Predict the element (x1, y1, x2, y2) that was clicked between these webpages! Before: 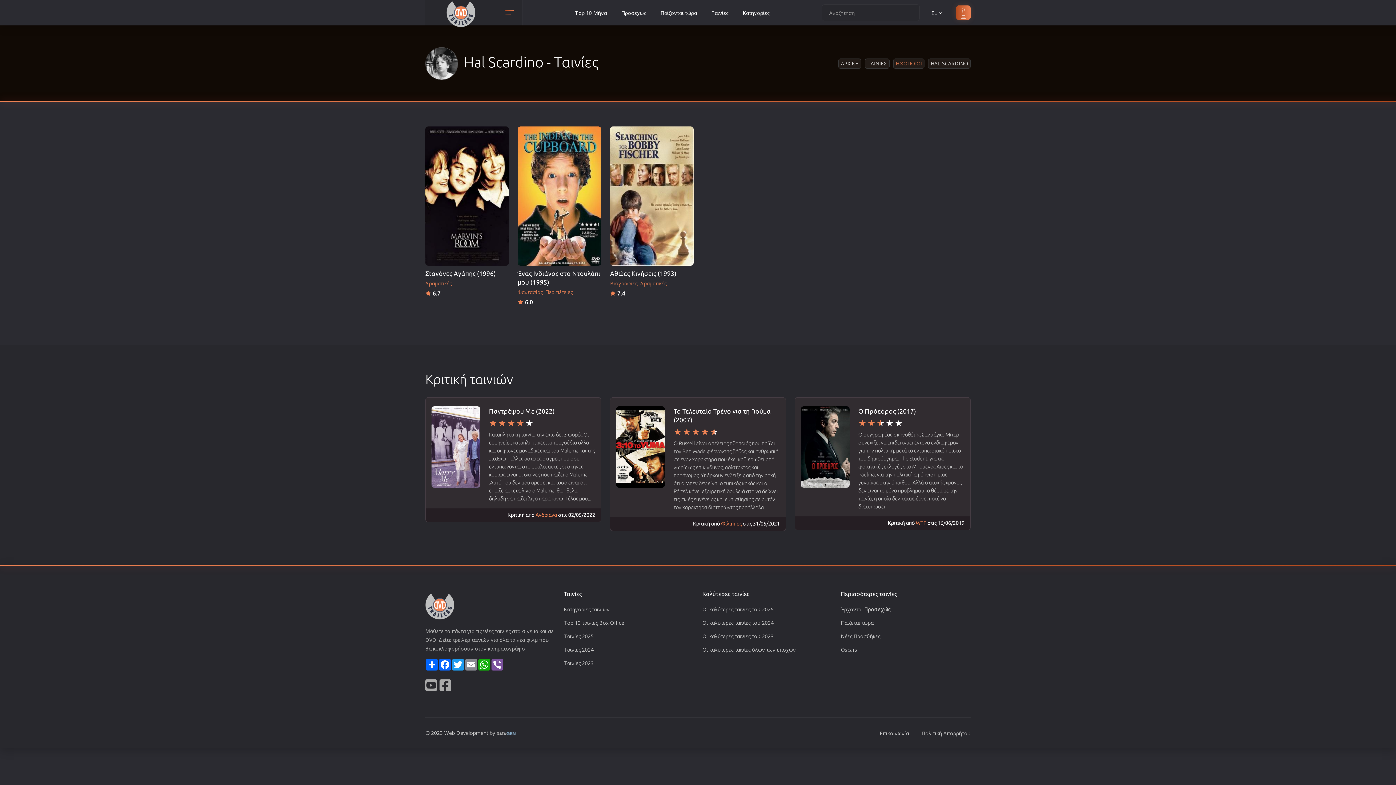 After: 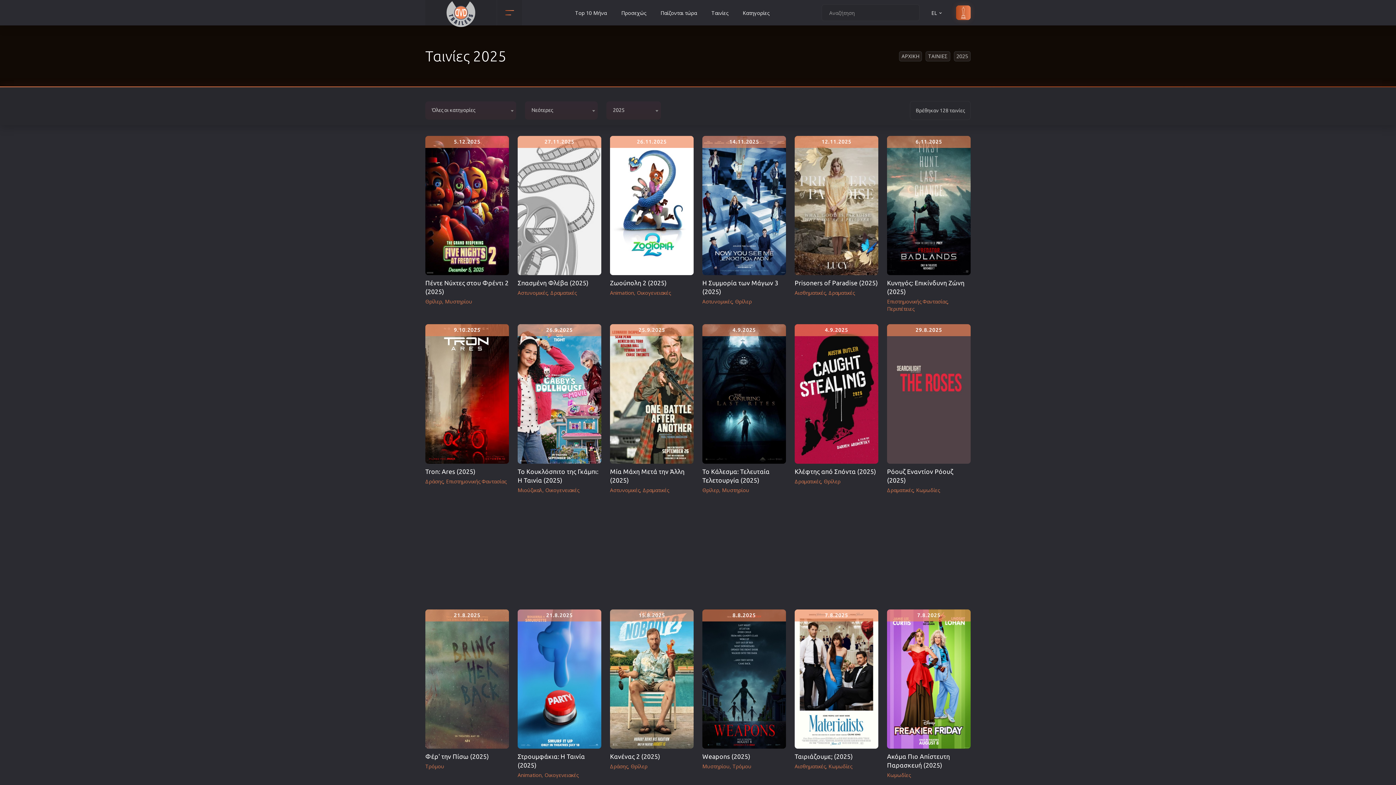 Action: label: Ταινίες 2025 bbox: (564, 633, 593, 640)